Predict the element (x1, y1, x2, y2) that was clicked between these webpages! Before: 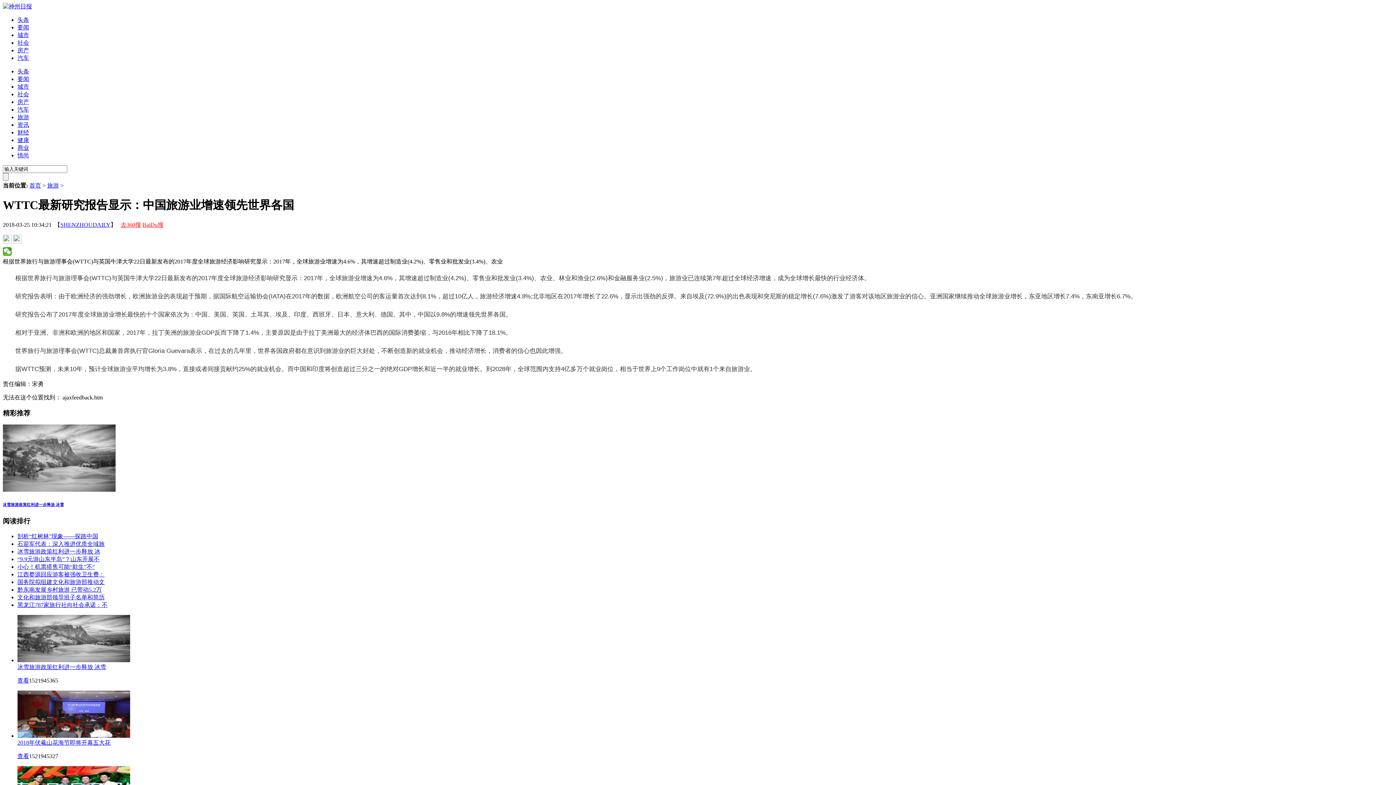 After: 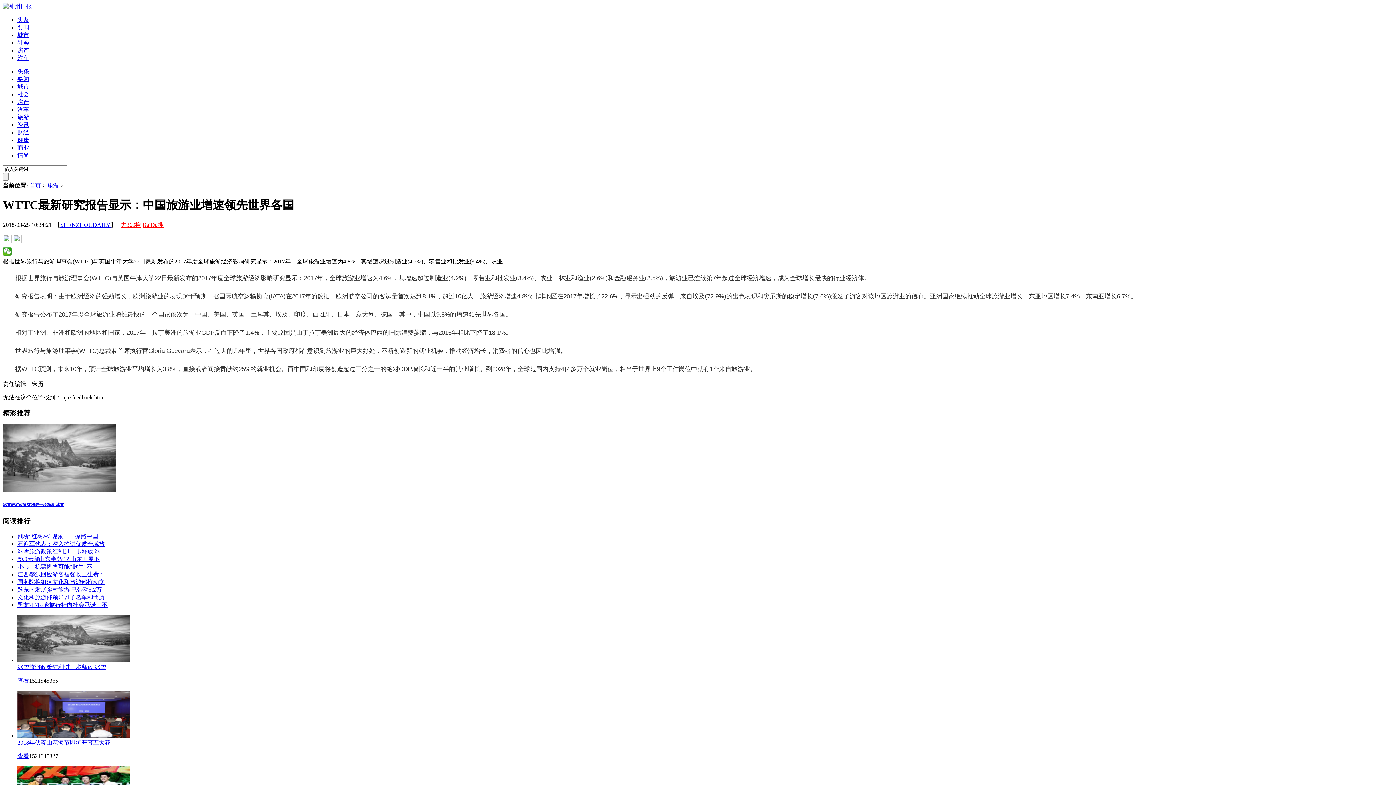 Action: label: SHENZHOUDAILY bbox: (60, 221, 110, 227)